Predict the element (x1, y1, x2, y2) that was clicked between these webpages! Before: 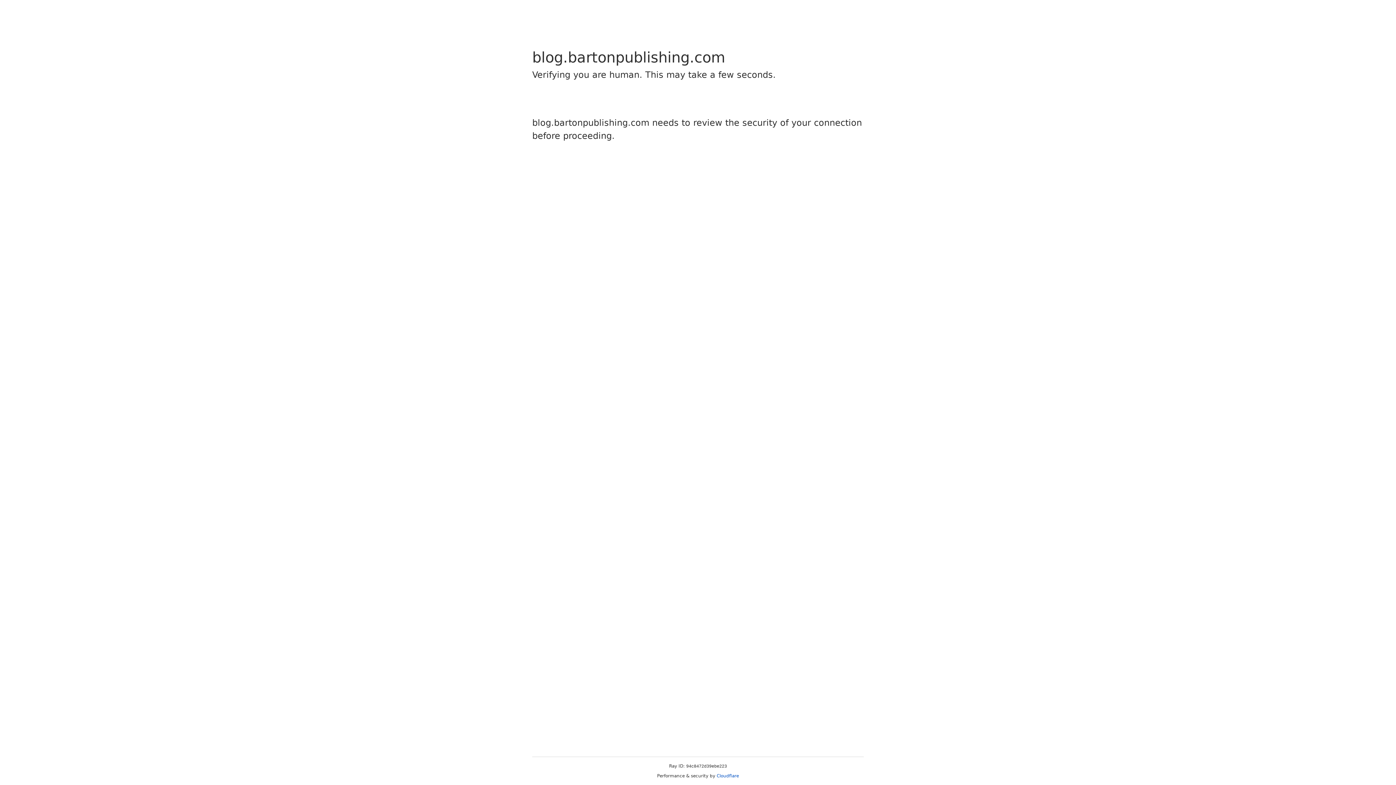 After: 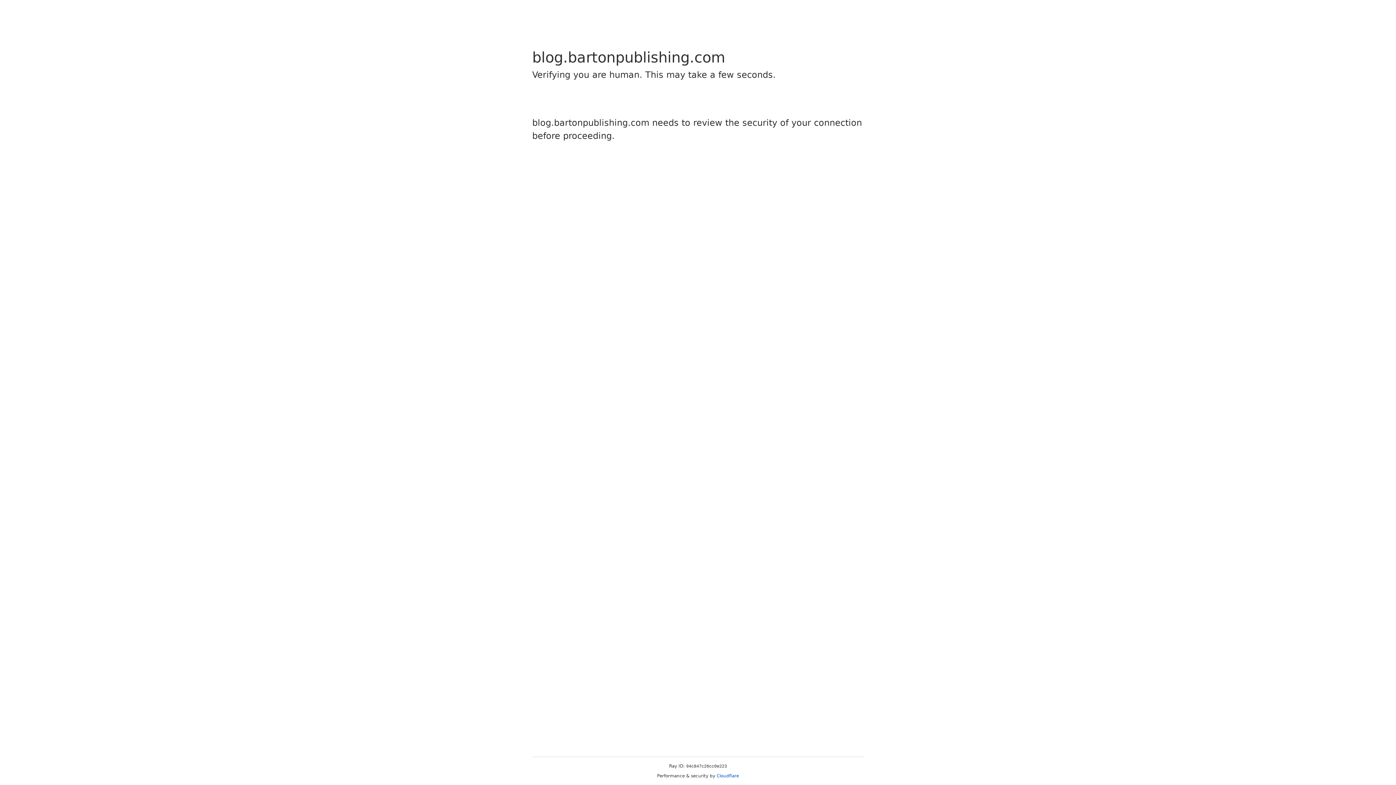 Action: bbox: (716, 773, 739, 778) label: Cloudflare